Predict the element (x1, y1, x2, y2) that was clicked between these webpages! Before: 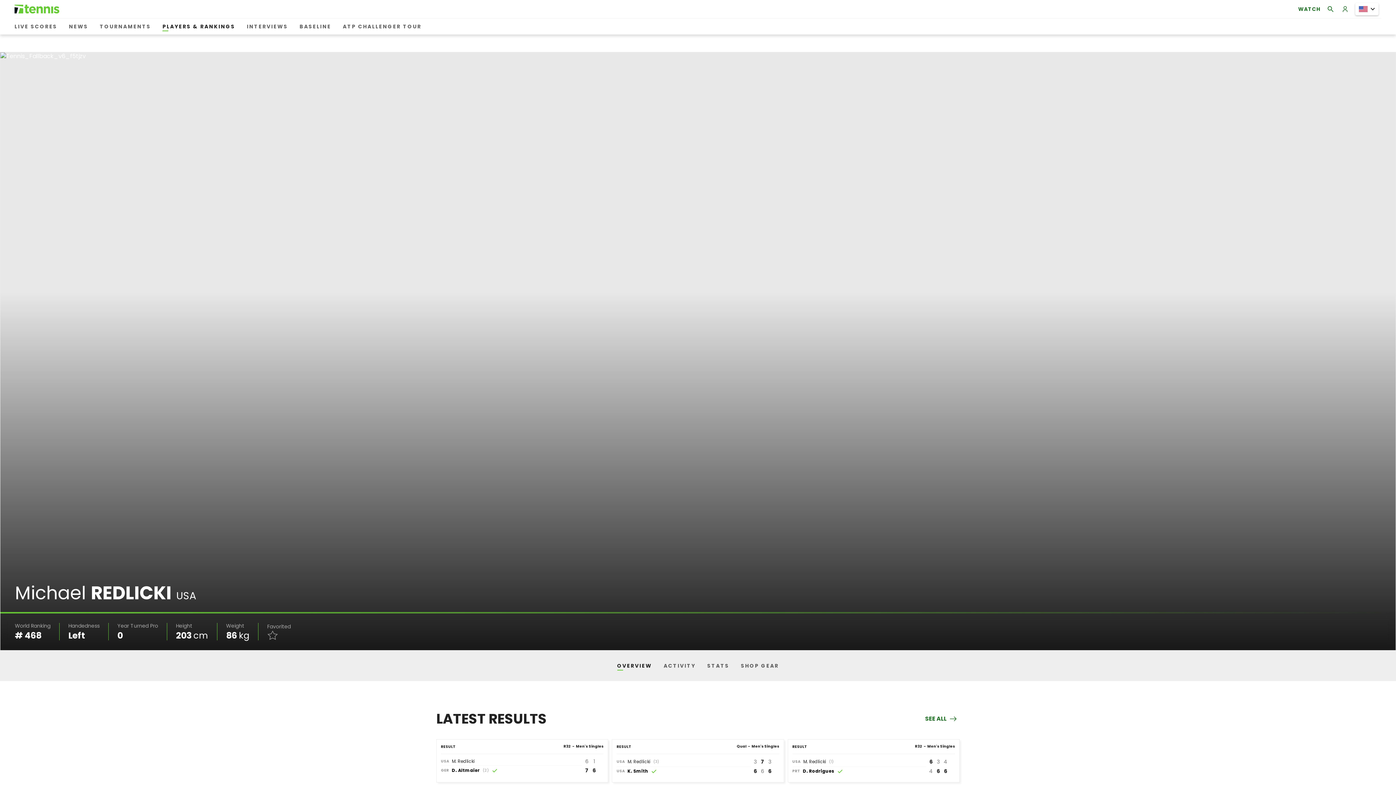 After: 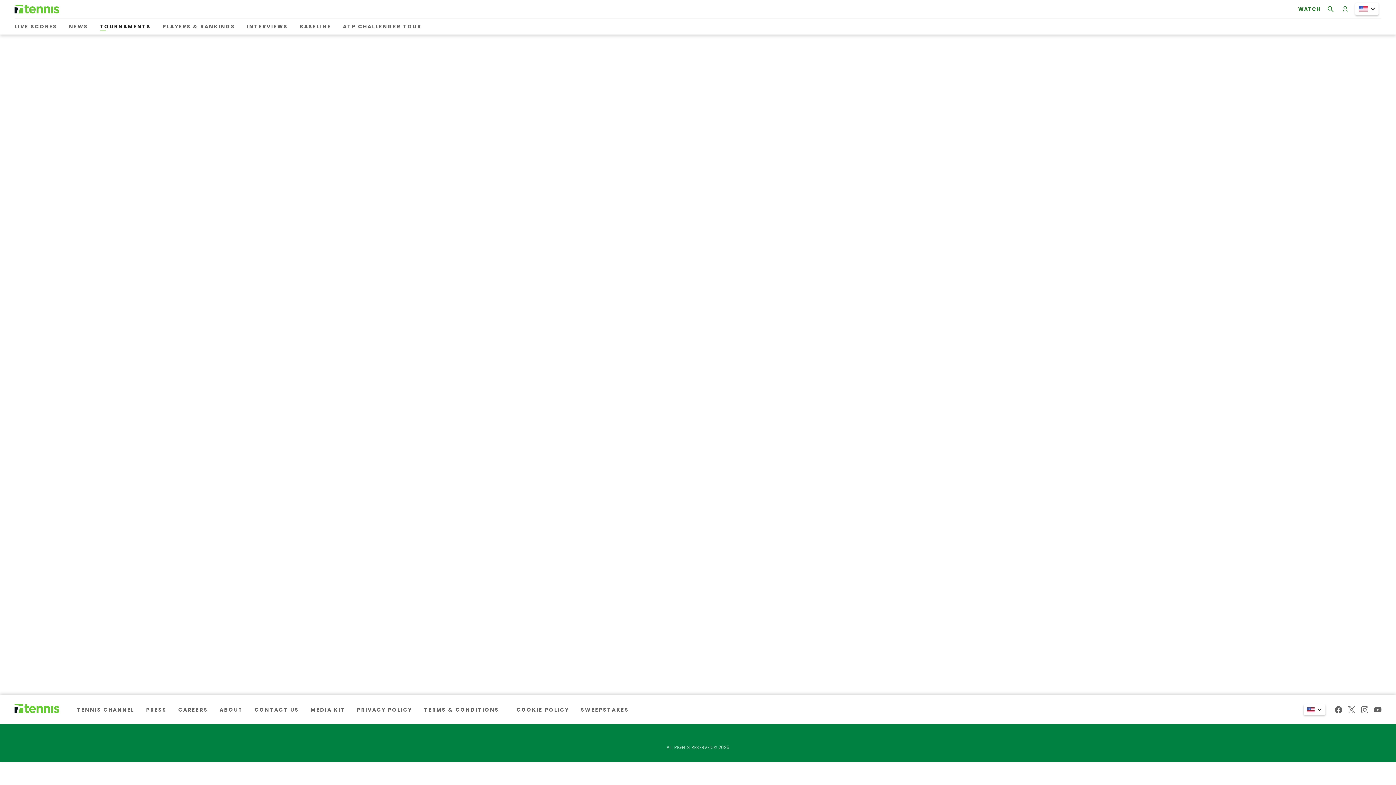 Action: bbox: (441, 754, 603, 778) label: USA
M. Redlicki
 
6
1
GER
D. Altmaier
(2)
 
7
6